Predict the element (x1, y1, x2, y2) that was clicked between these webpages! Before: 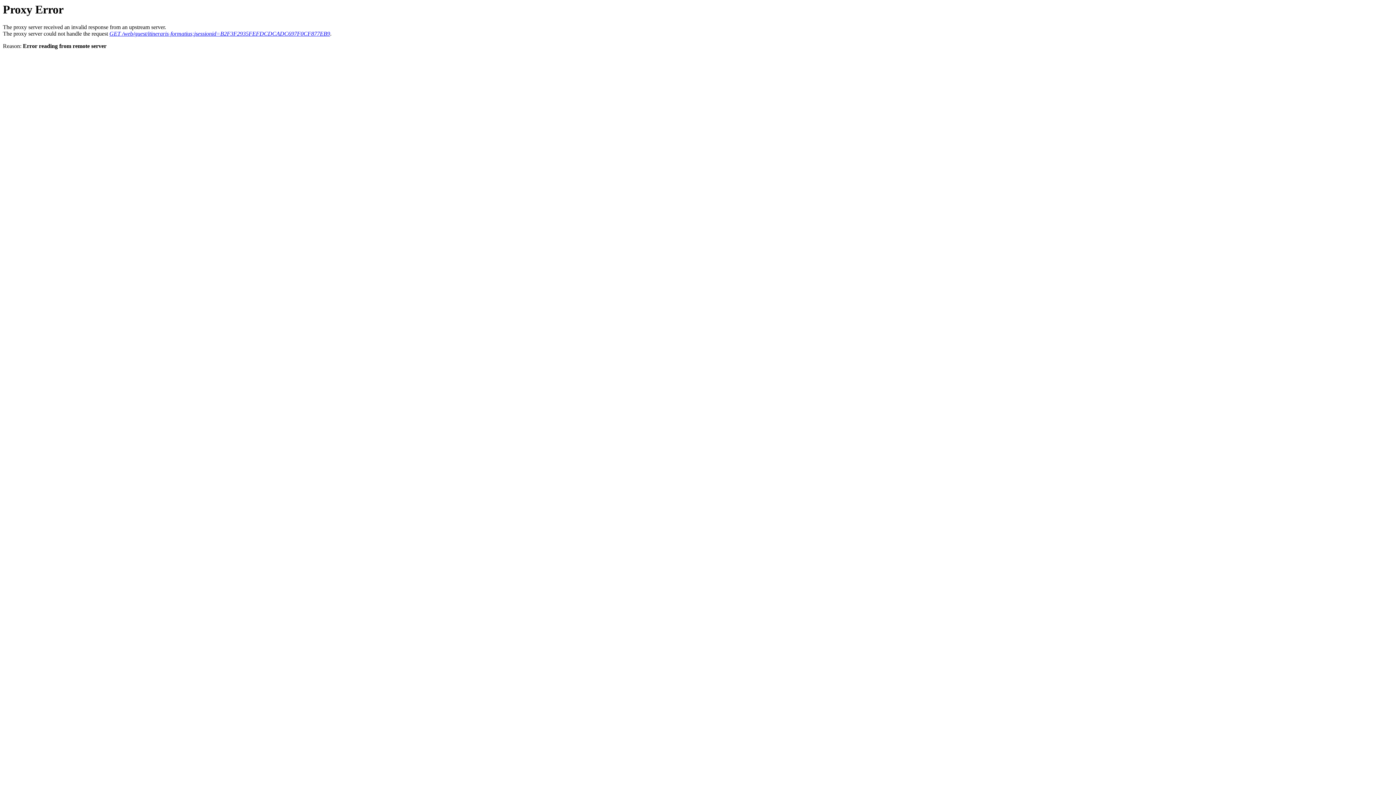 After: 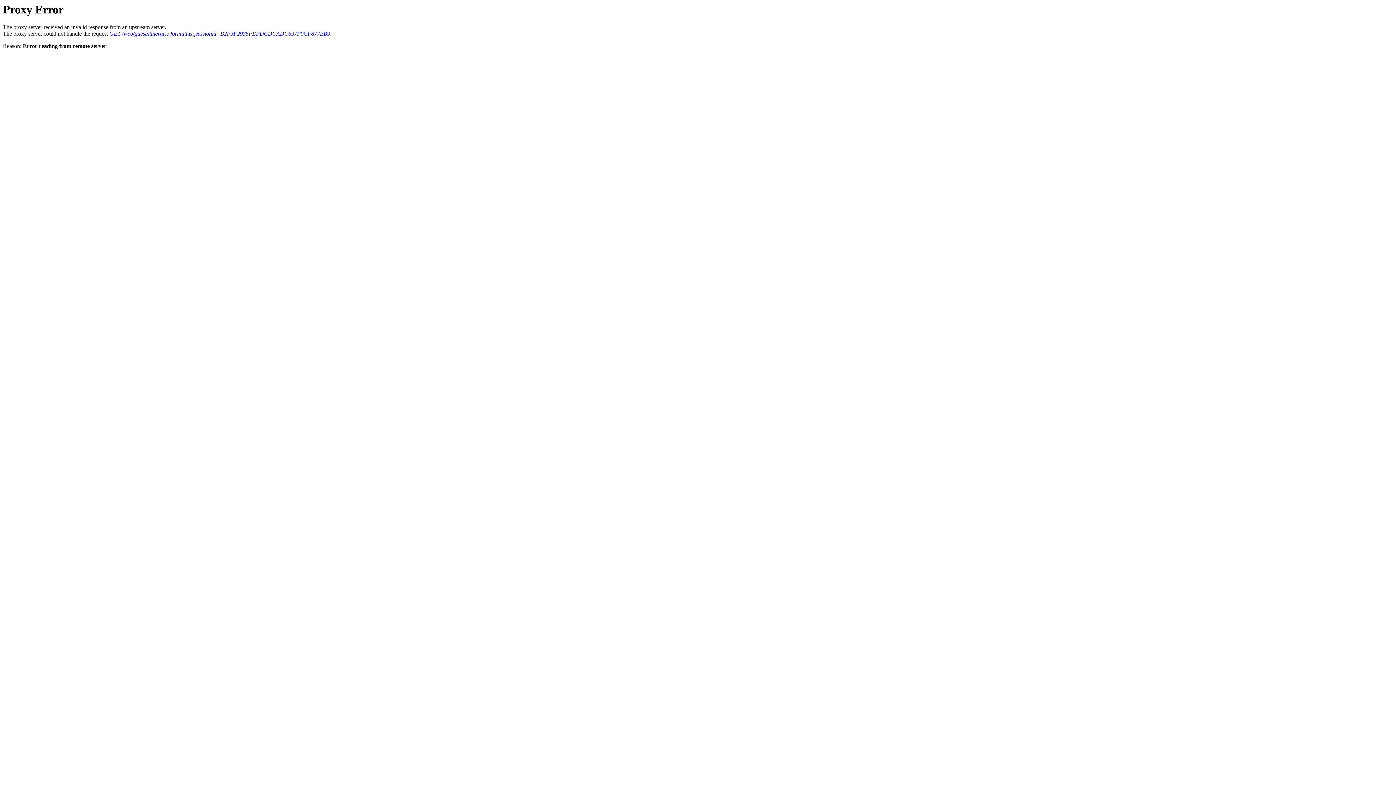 Action: label: GET /web/guest/itineraris-formatius;jsessionid=B2F3F2935FEFDCDCADC697F0CF877EB9 bbox: (109, 30, 330, 36)